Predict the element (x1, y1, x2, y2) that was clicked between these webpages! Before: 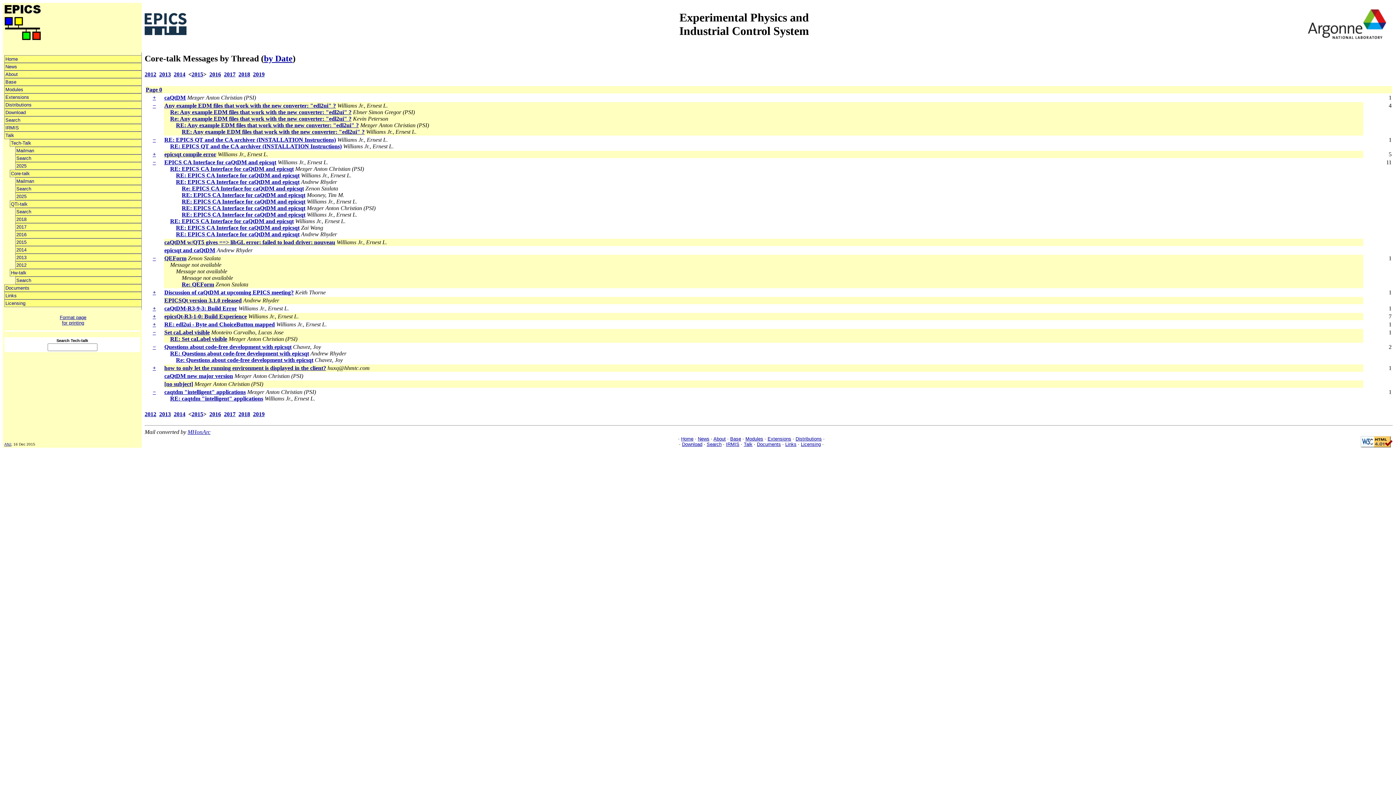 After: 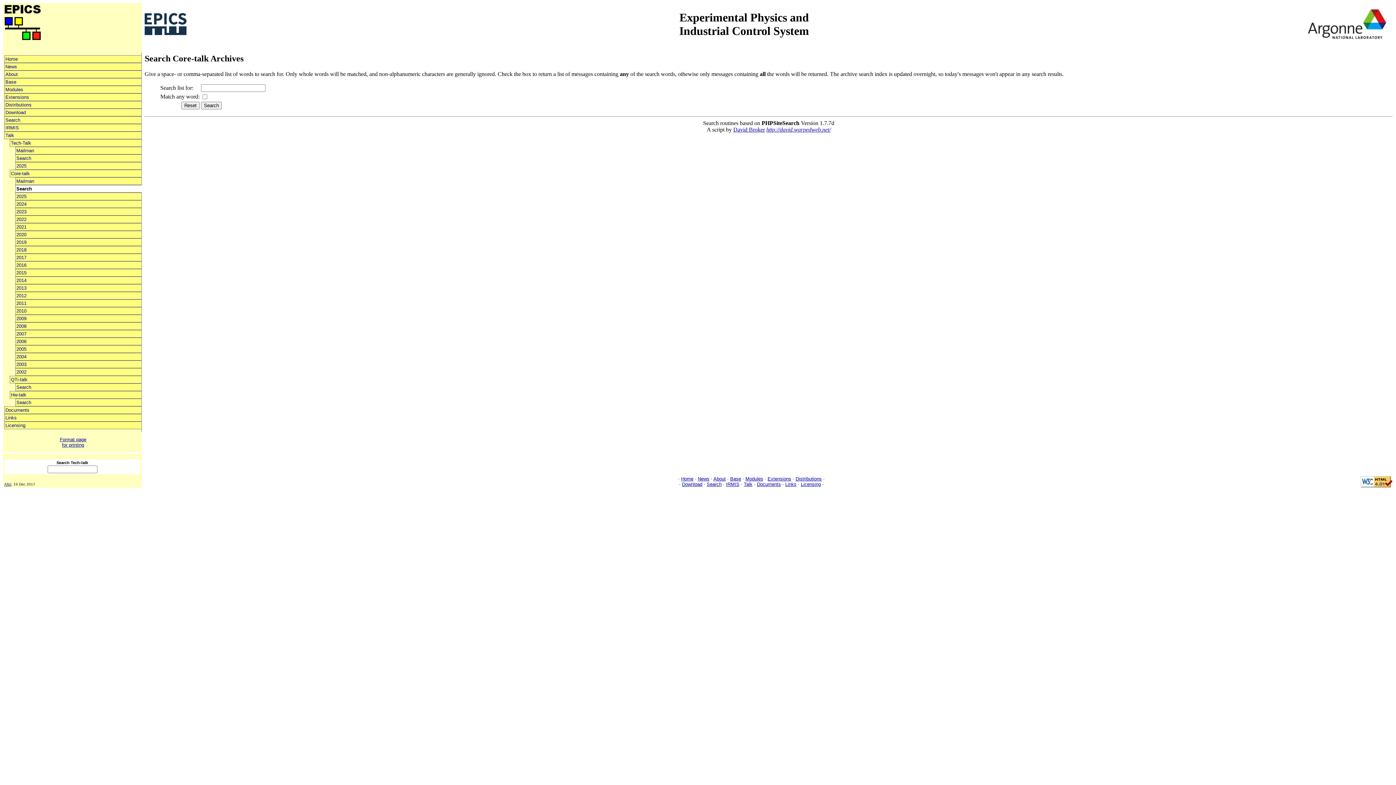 Action: bbox: (15, 185, 141, 192) label: Search